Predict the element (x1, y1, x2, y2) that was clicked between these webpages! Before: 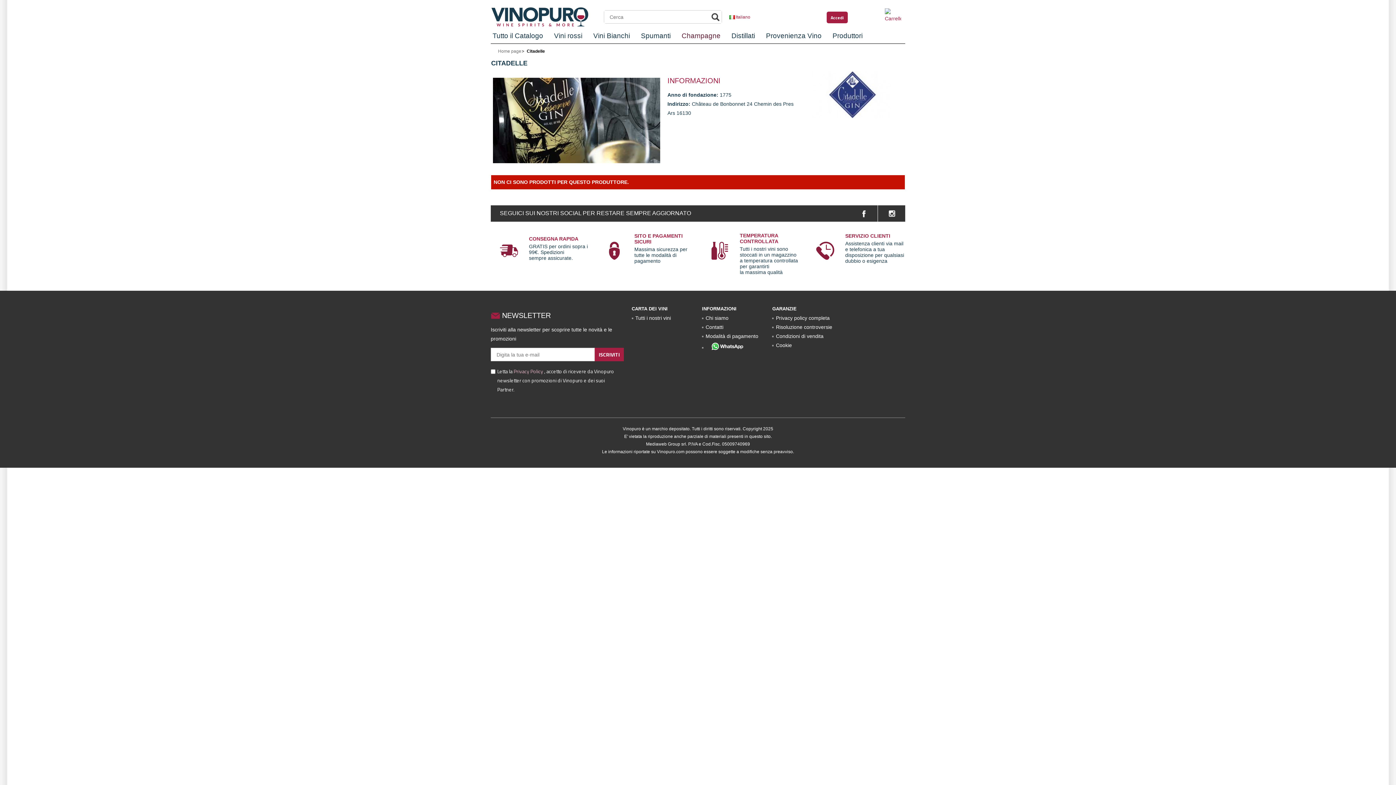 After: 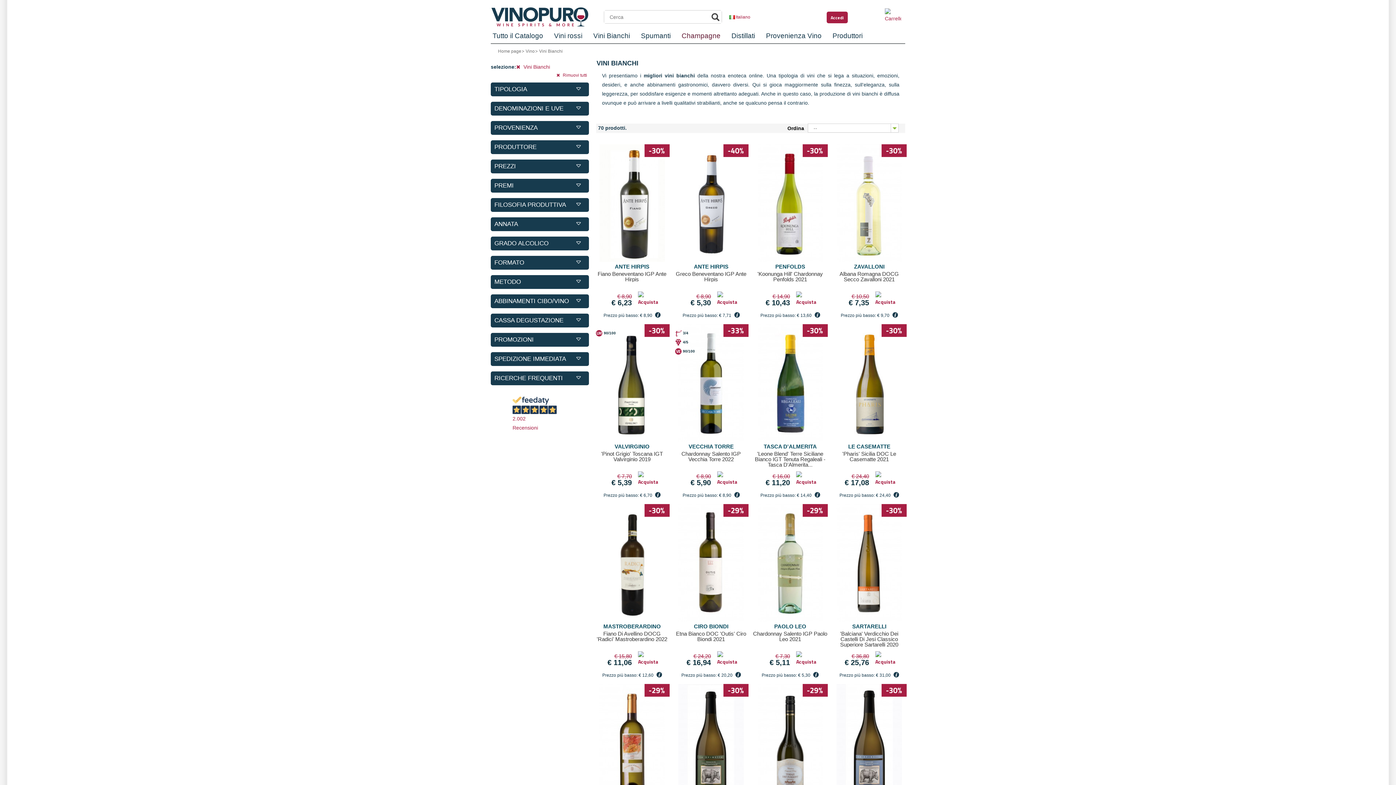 Action: label: Vini Bianchi bbox: (588, 28, 635, 43)